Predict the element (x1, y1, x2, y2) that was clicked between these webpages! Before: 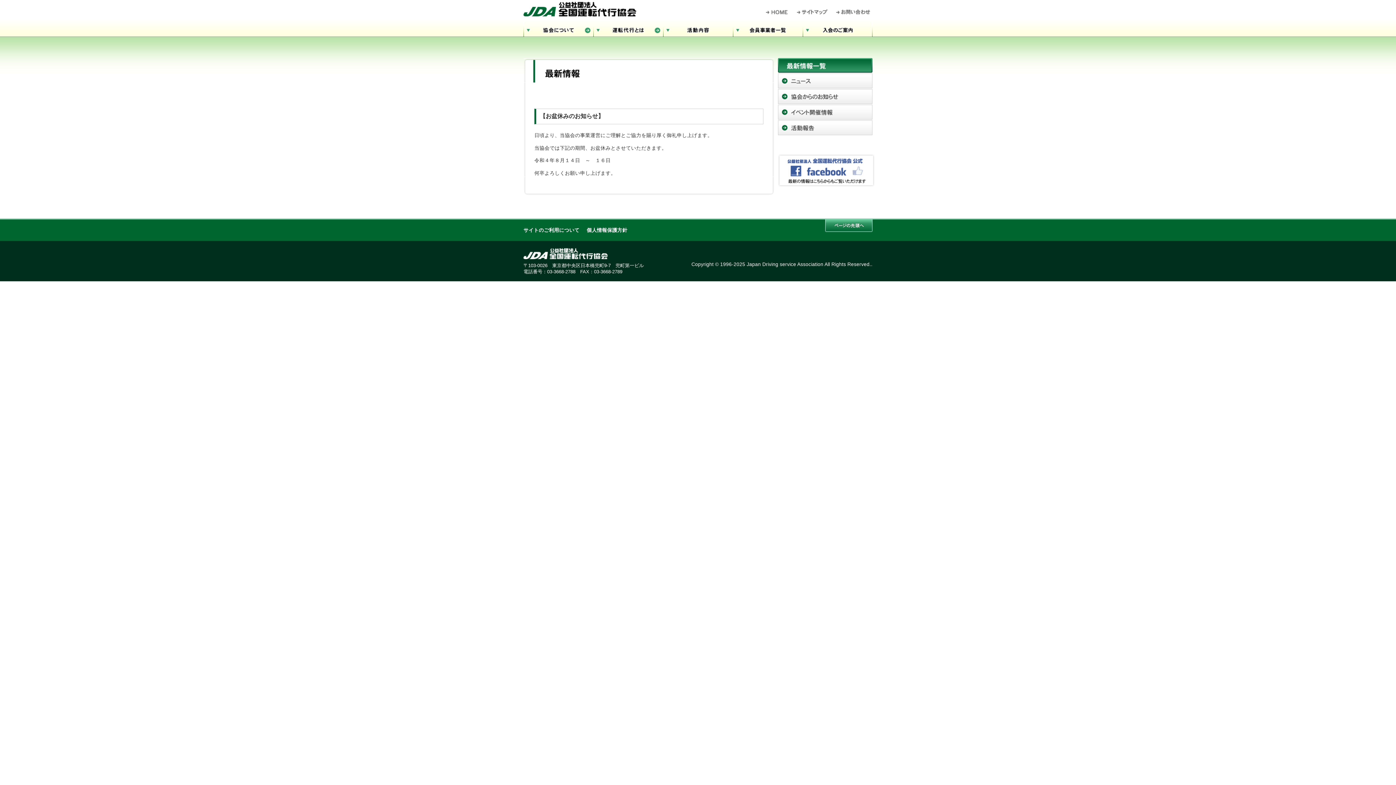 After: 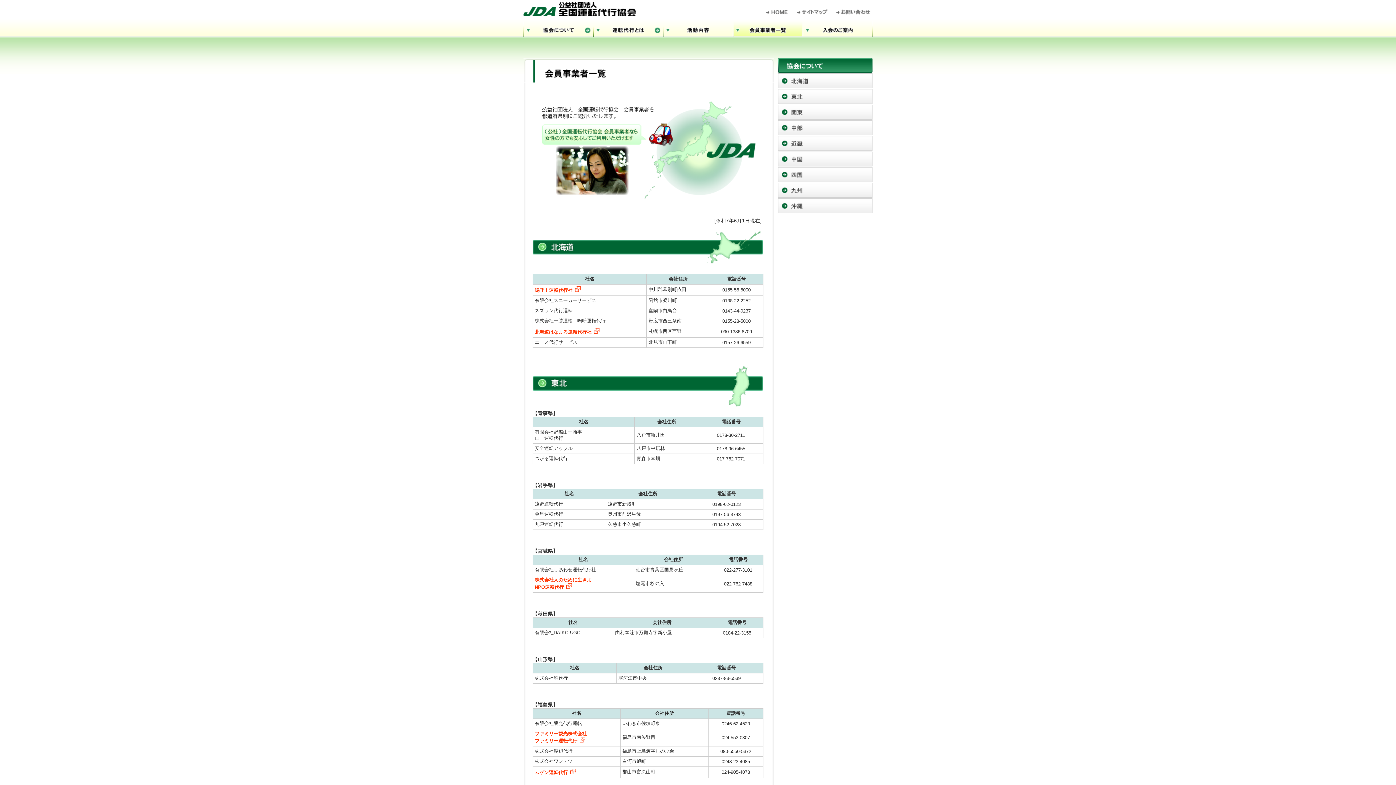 Action: label: 会員事業者一覧 bbox: (733, 21, 802, 37)